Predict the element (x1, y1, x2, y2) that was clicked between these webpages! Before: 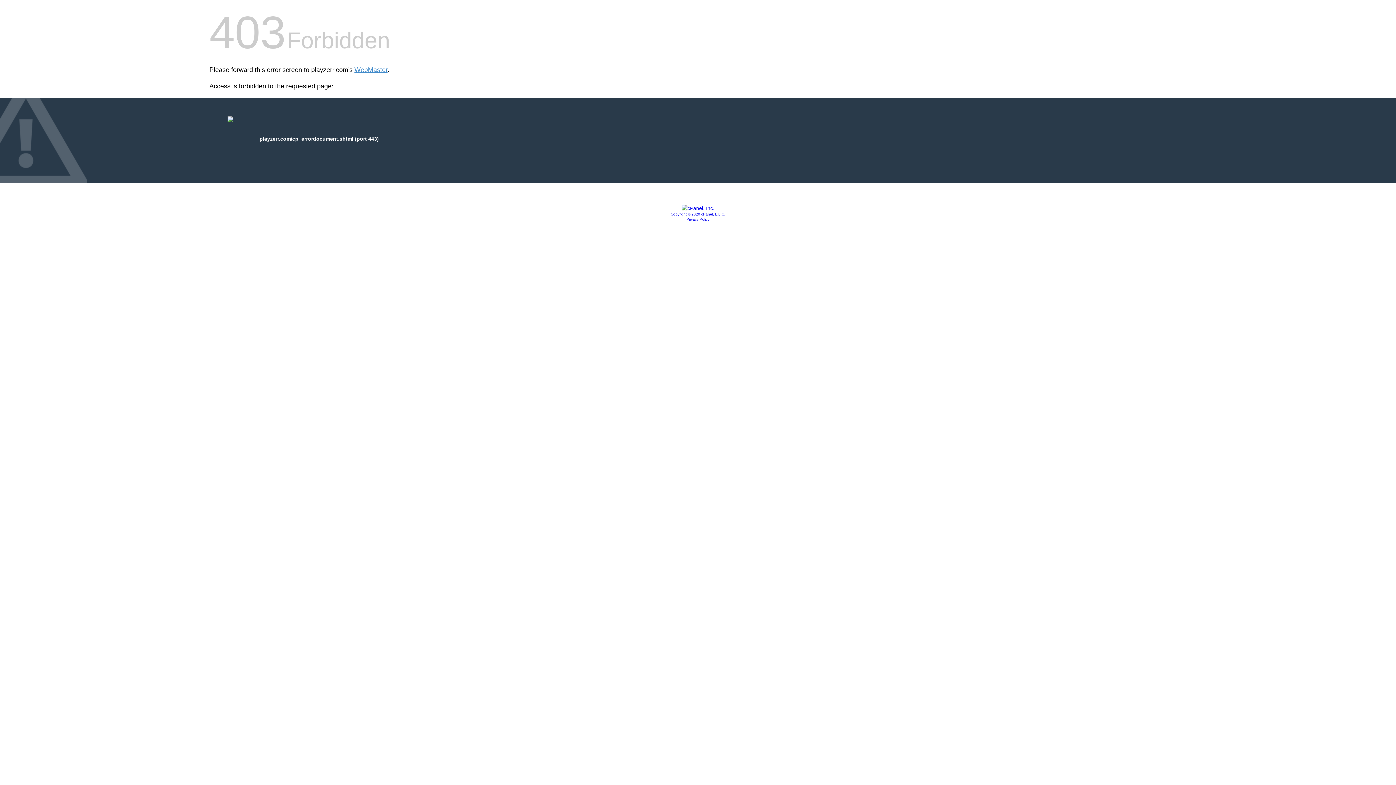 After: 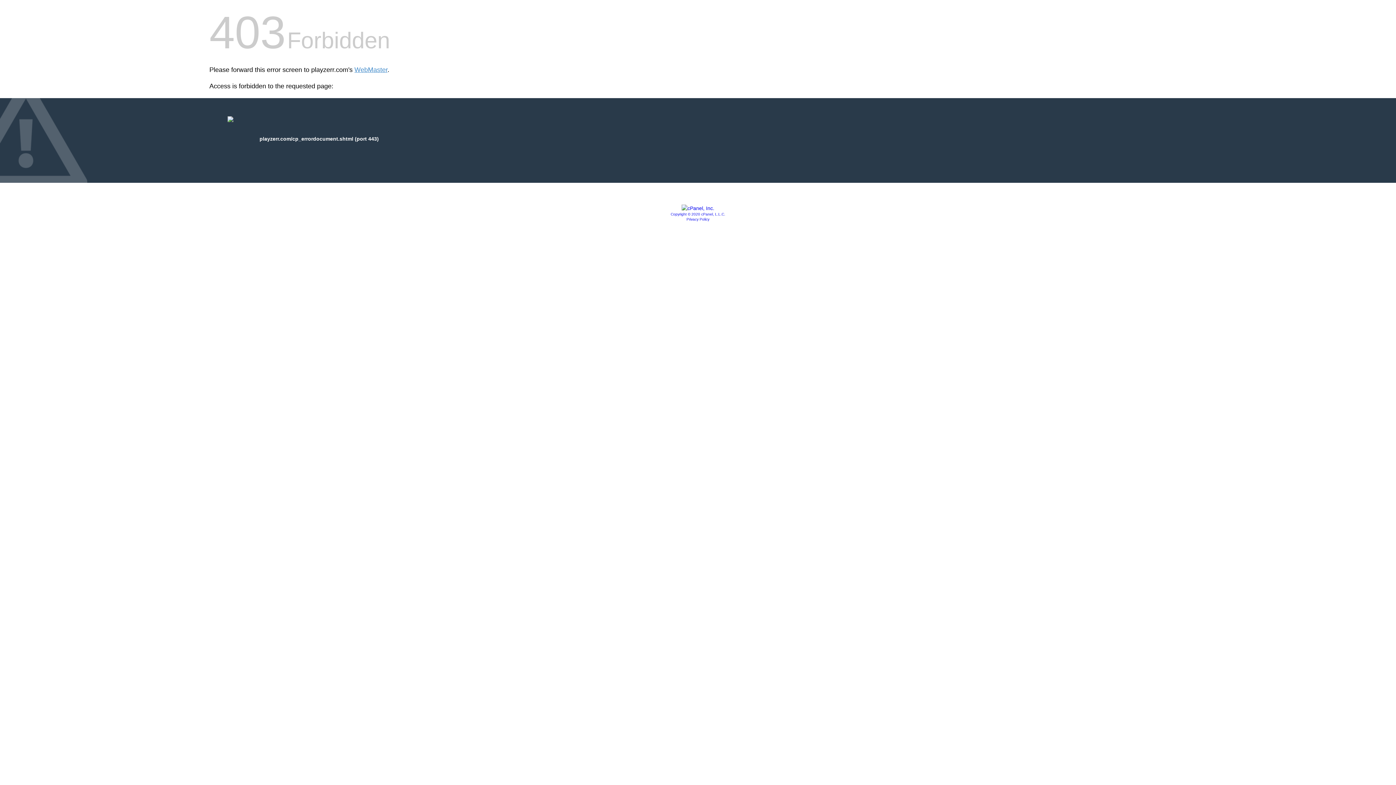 Action: bbox: (681, 205, 714, 211)